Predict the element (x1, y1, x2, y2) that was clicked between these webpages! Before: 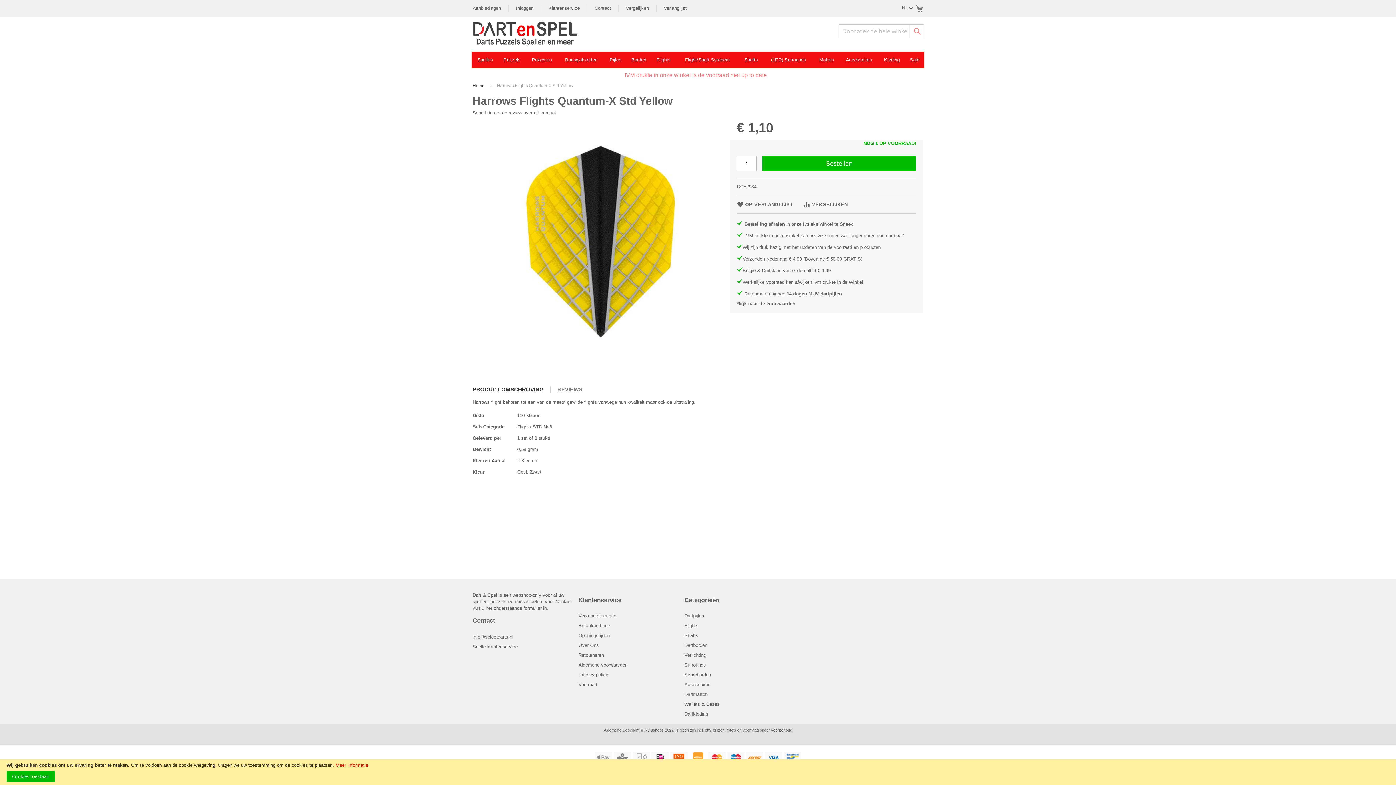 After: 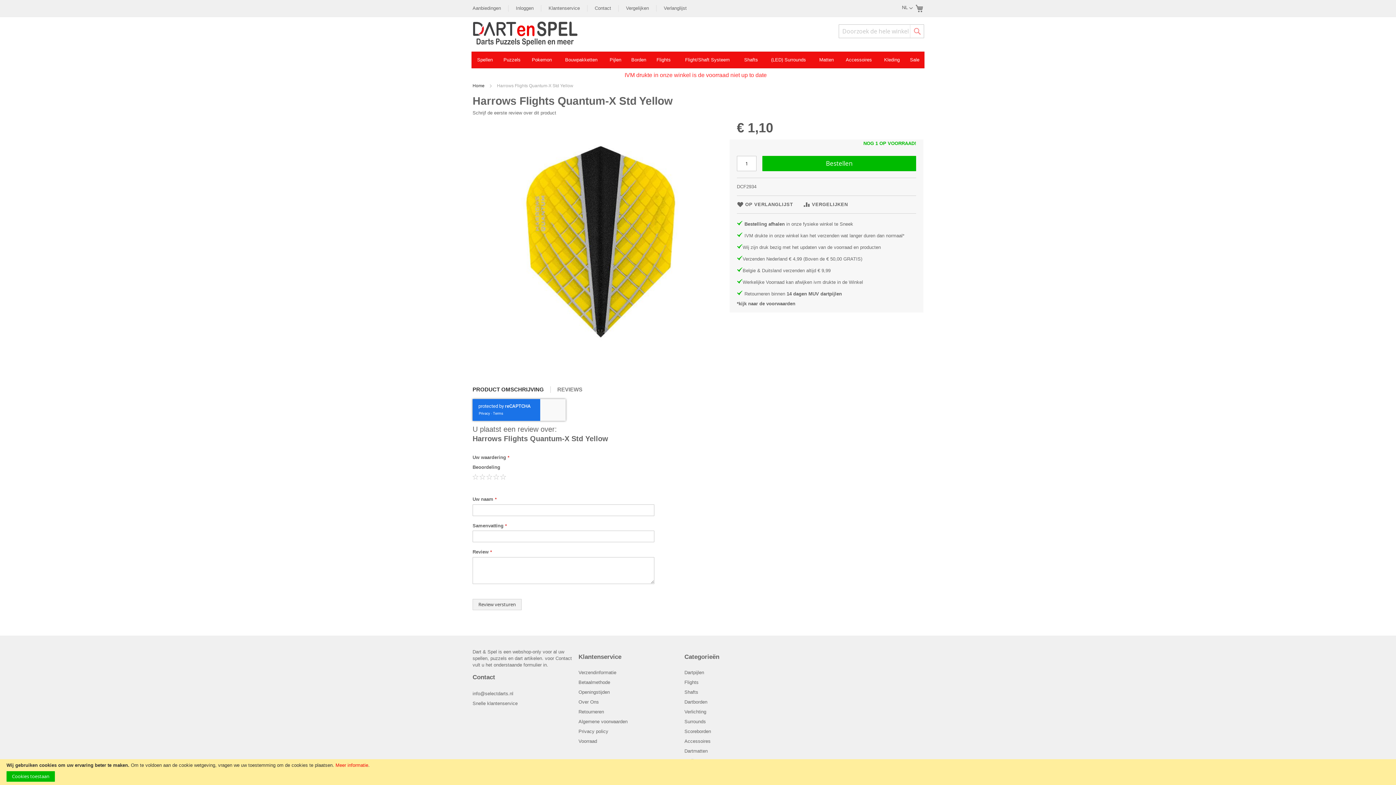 Action: bbox: (472, 110, 556, 115) label: Schrijf de eerste review over dit product